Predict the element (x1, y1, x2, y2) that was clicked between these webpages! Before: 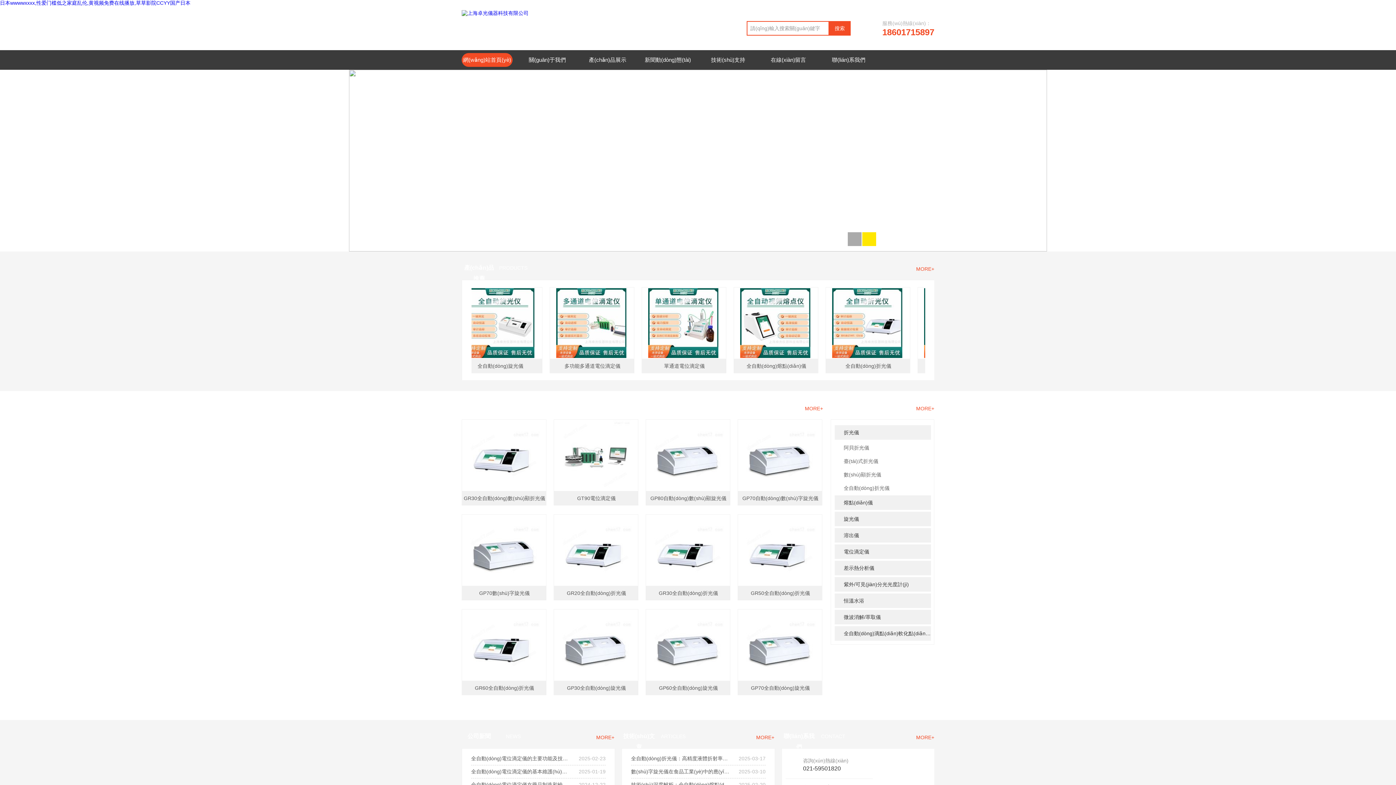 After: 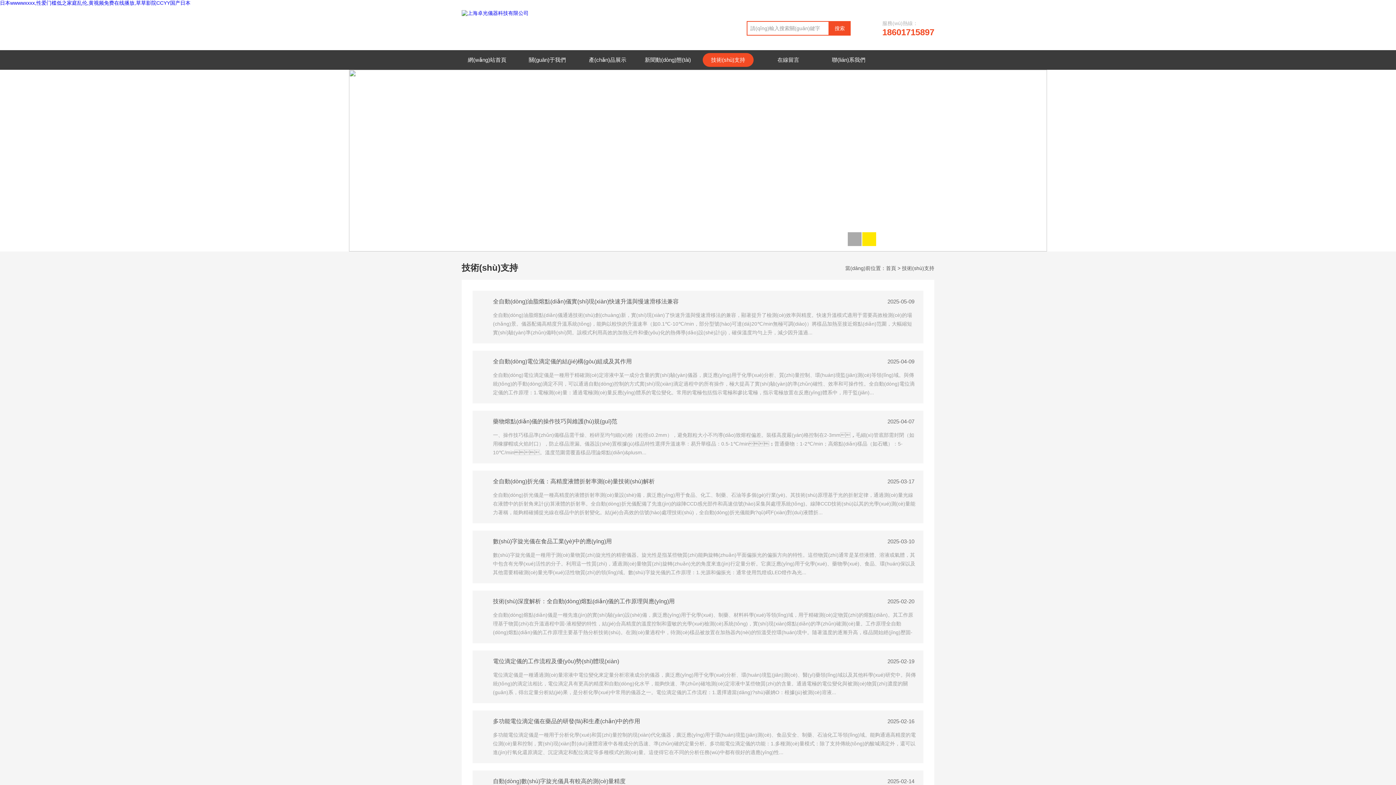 Action: label: 技術(shù)支持 bbox: (702, 53, 753, 66)